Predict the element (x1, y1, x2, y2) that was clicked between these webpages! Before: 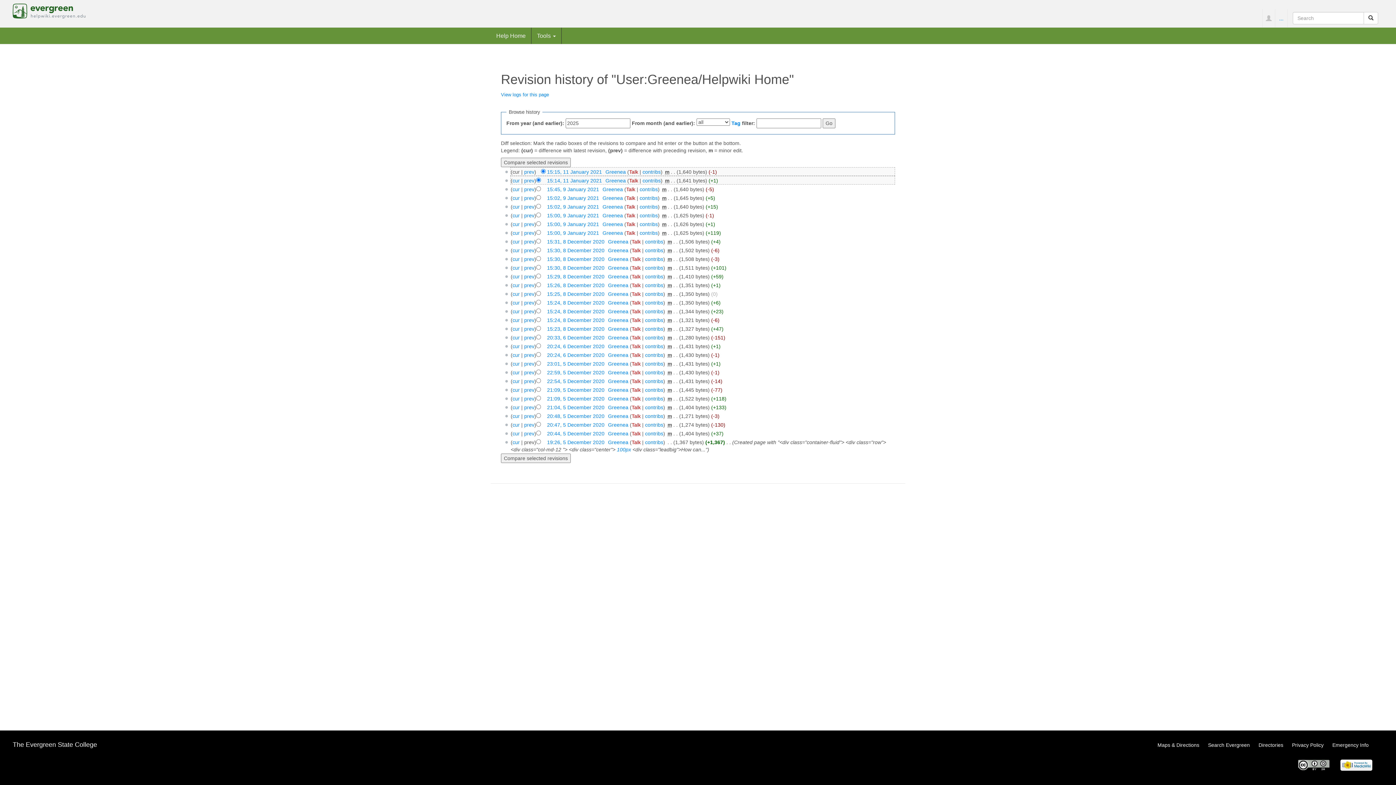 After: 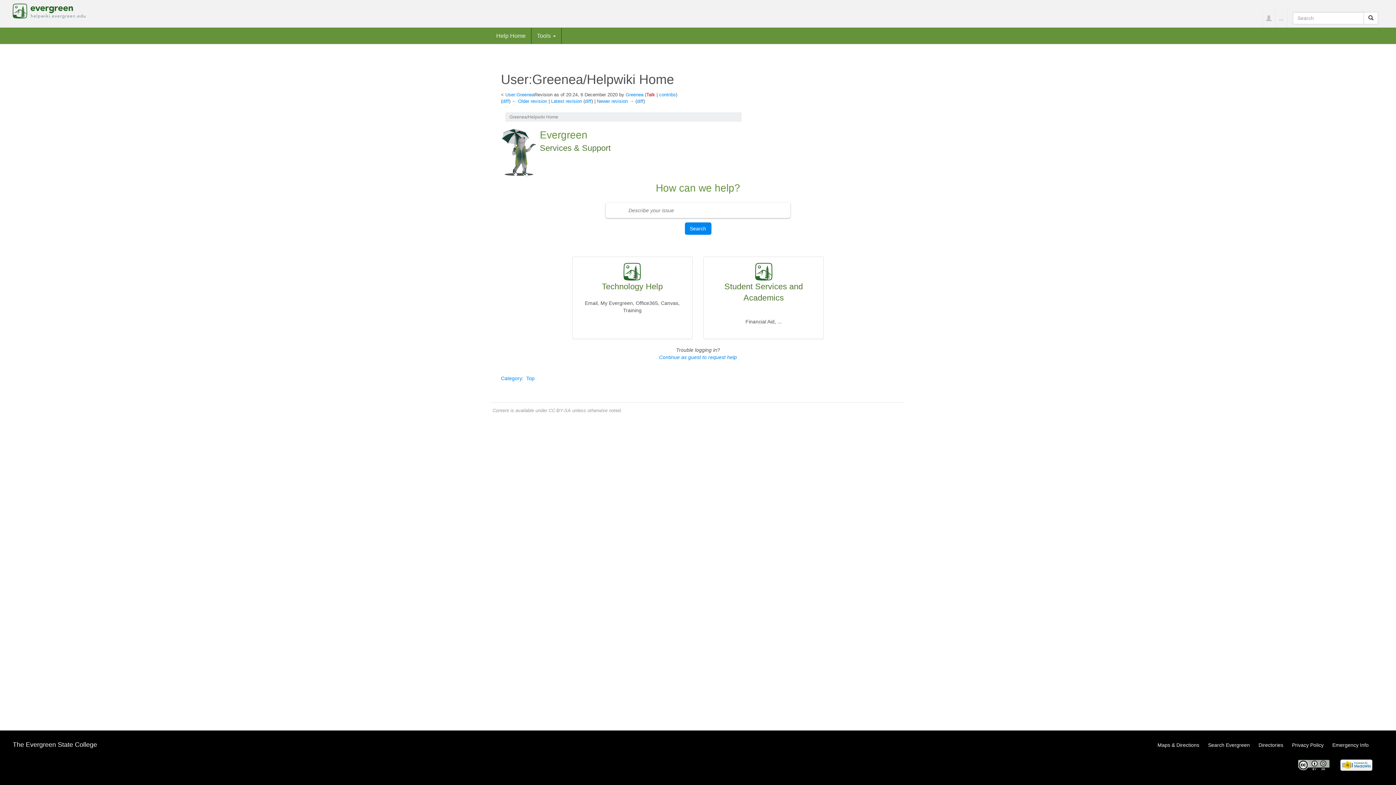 Action: bbox: (547, 343, 604, 349) label: 20:24, 6 December 2020